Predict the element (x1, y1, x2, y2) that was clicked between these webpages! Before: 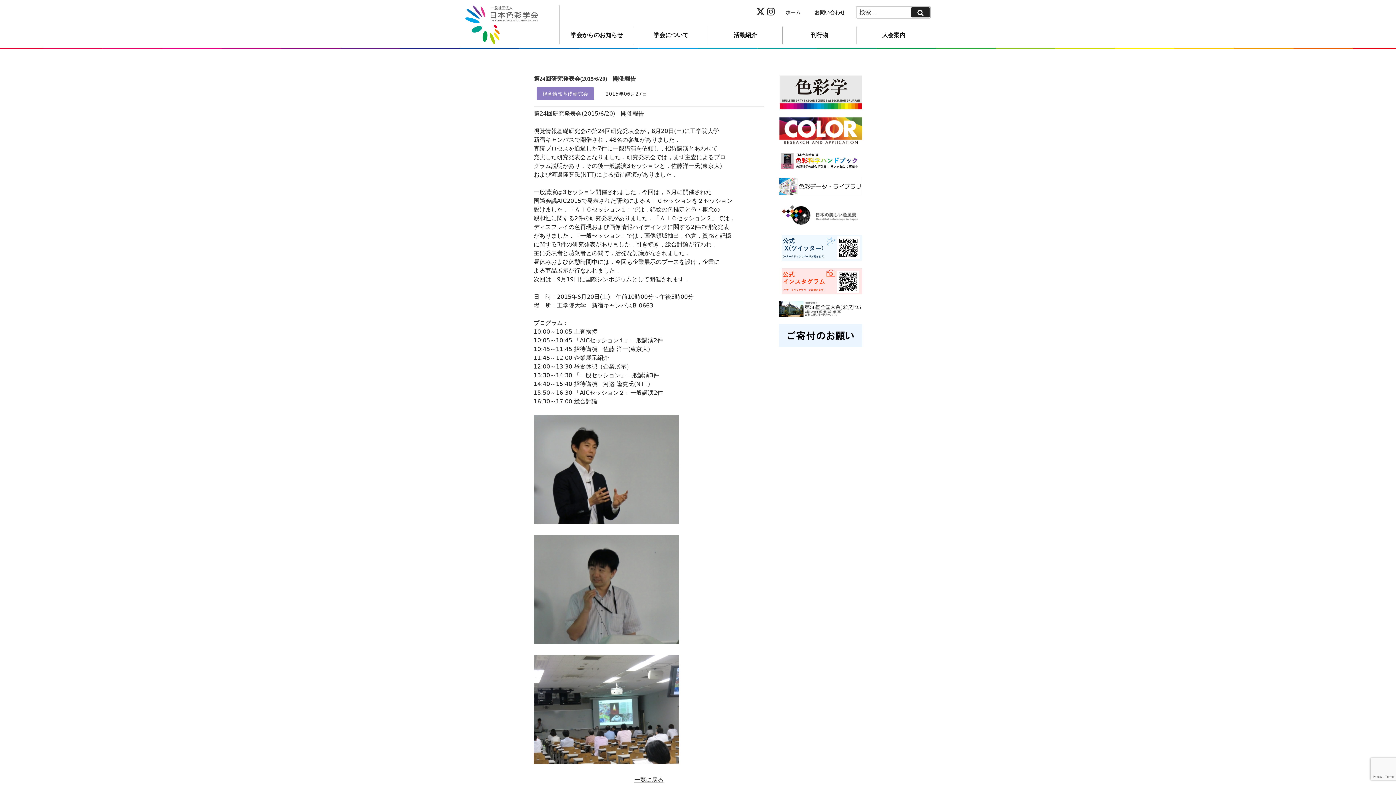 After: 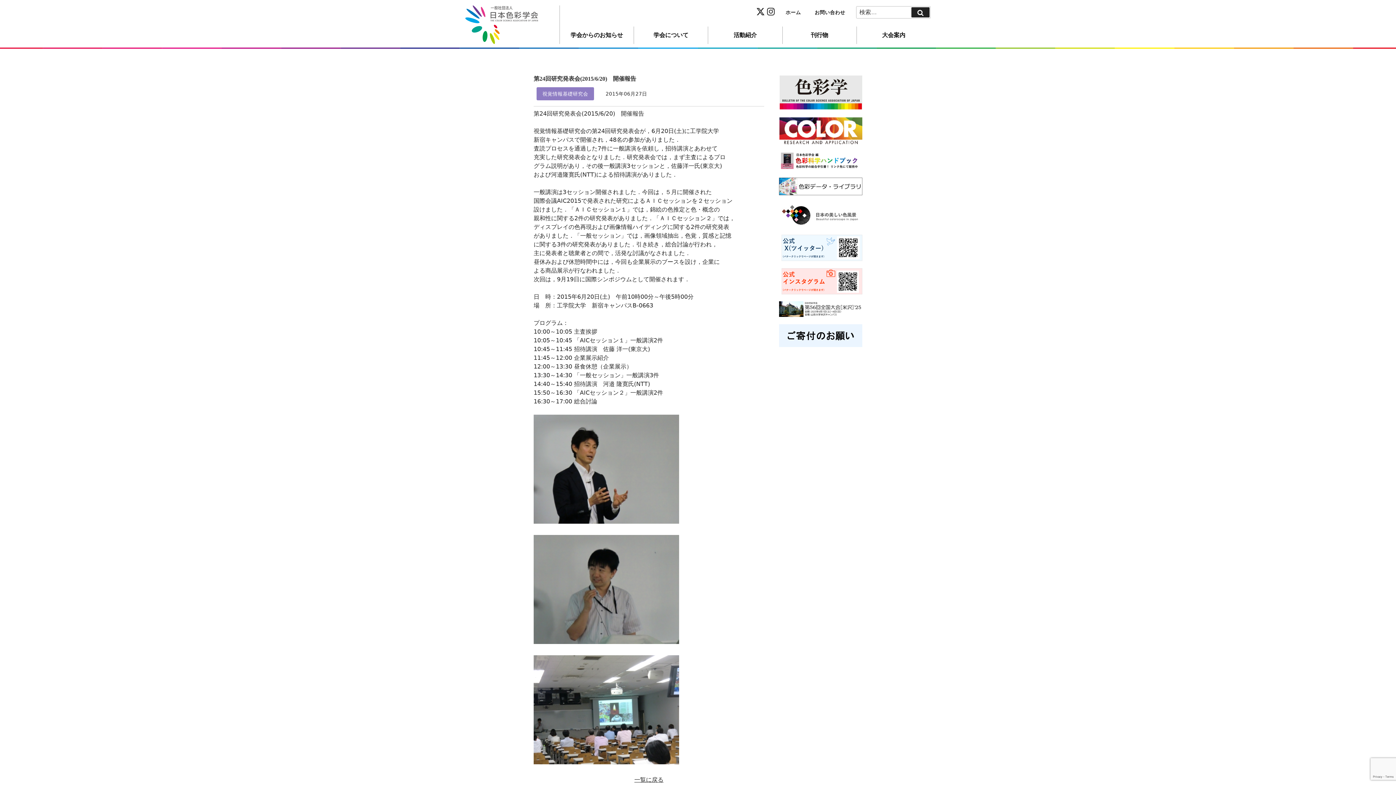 Action: bbox: (779, 190, 862, 196)